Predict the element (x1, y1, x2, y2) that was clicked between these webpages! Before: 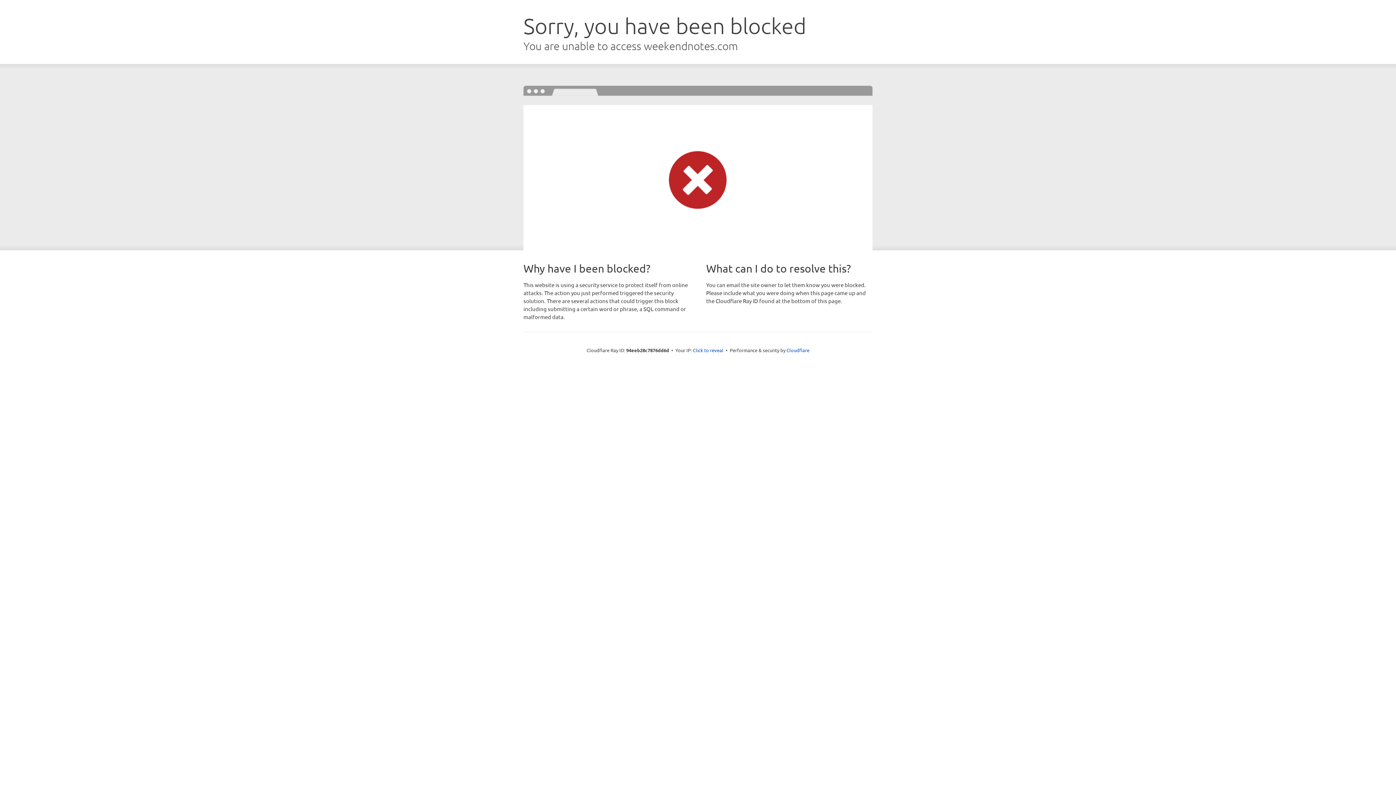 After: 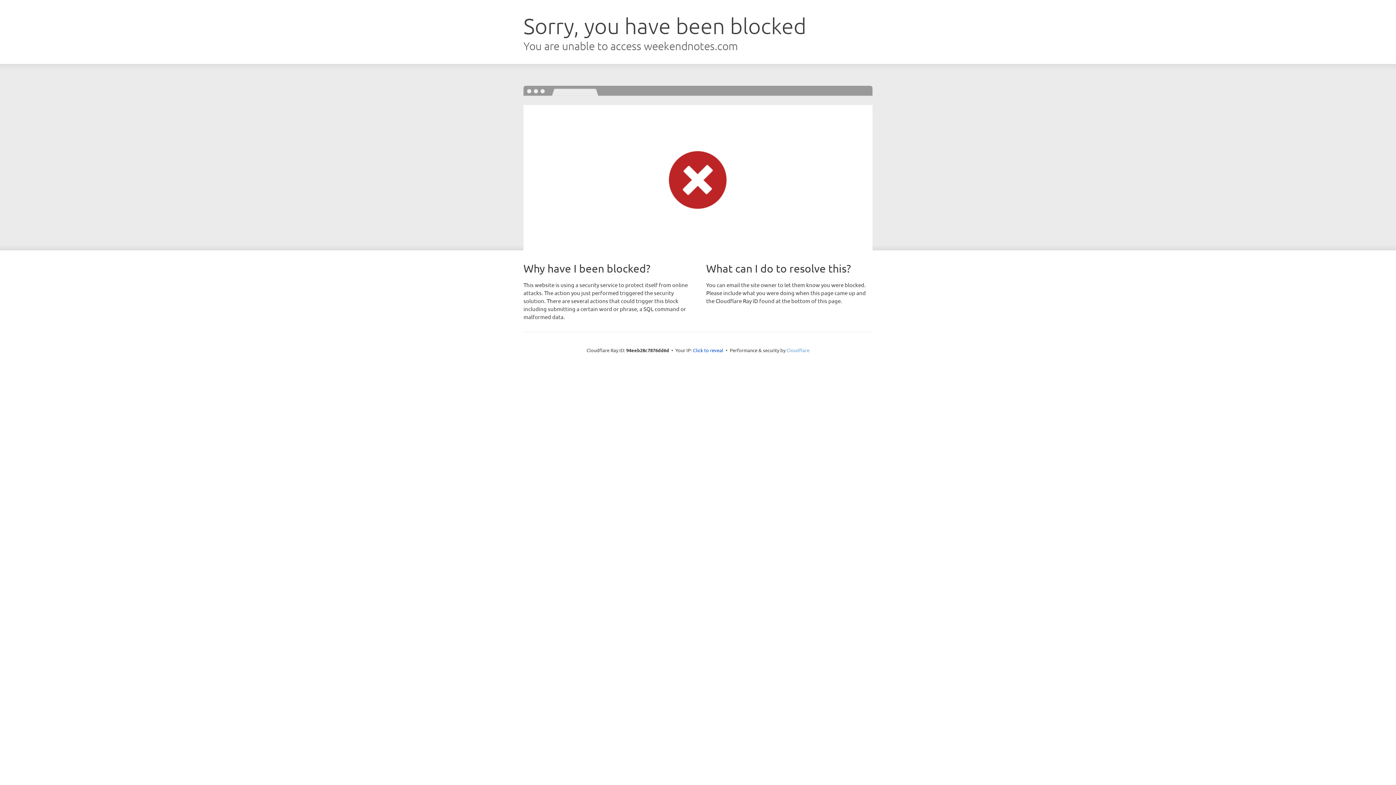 Action: label: Cloudflare bbox: (786, 347, 809, 353)